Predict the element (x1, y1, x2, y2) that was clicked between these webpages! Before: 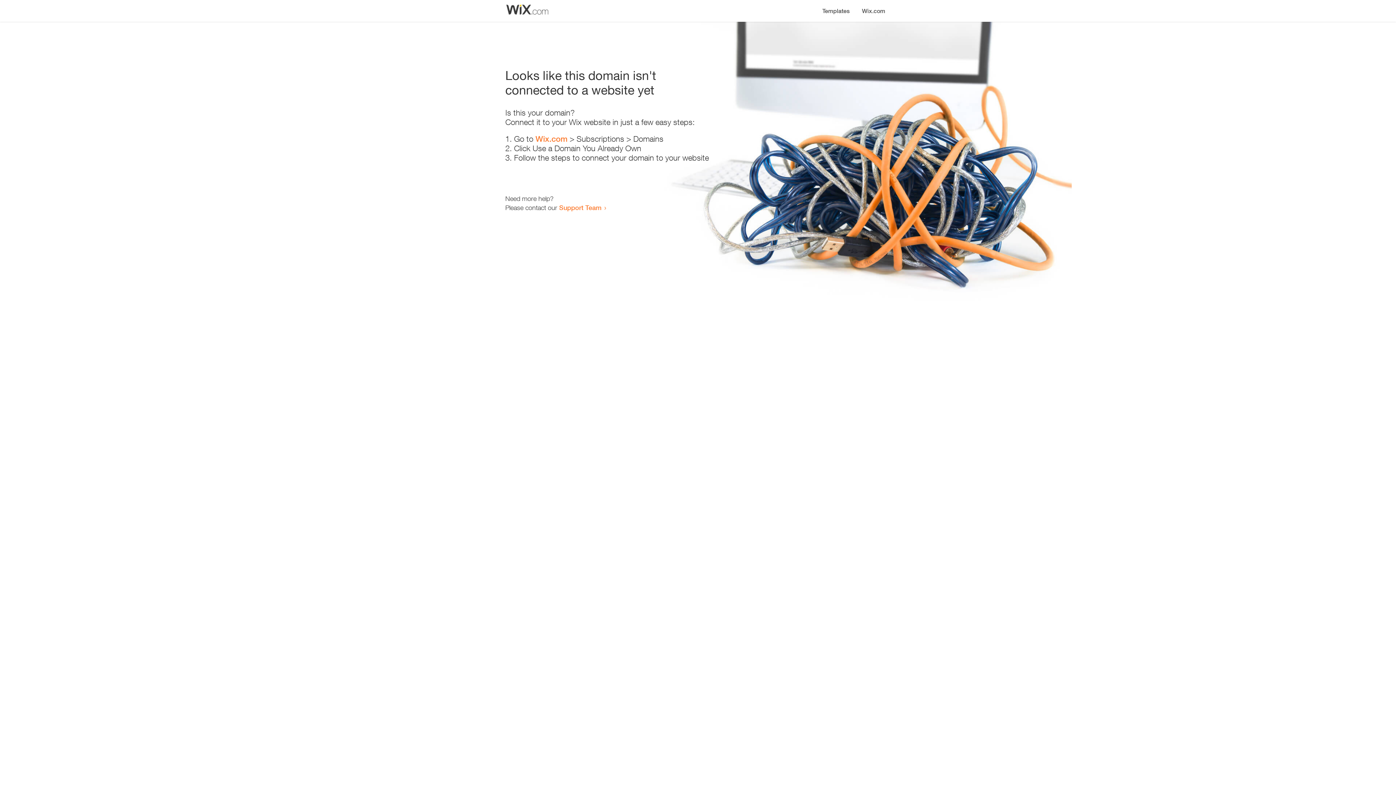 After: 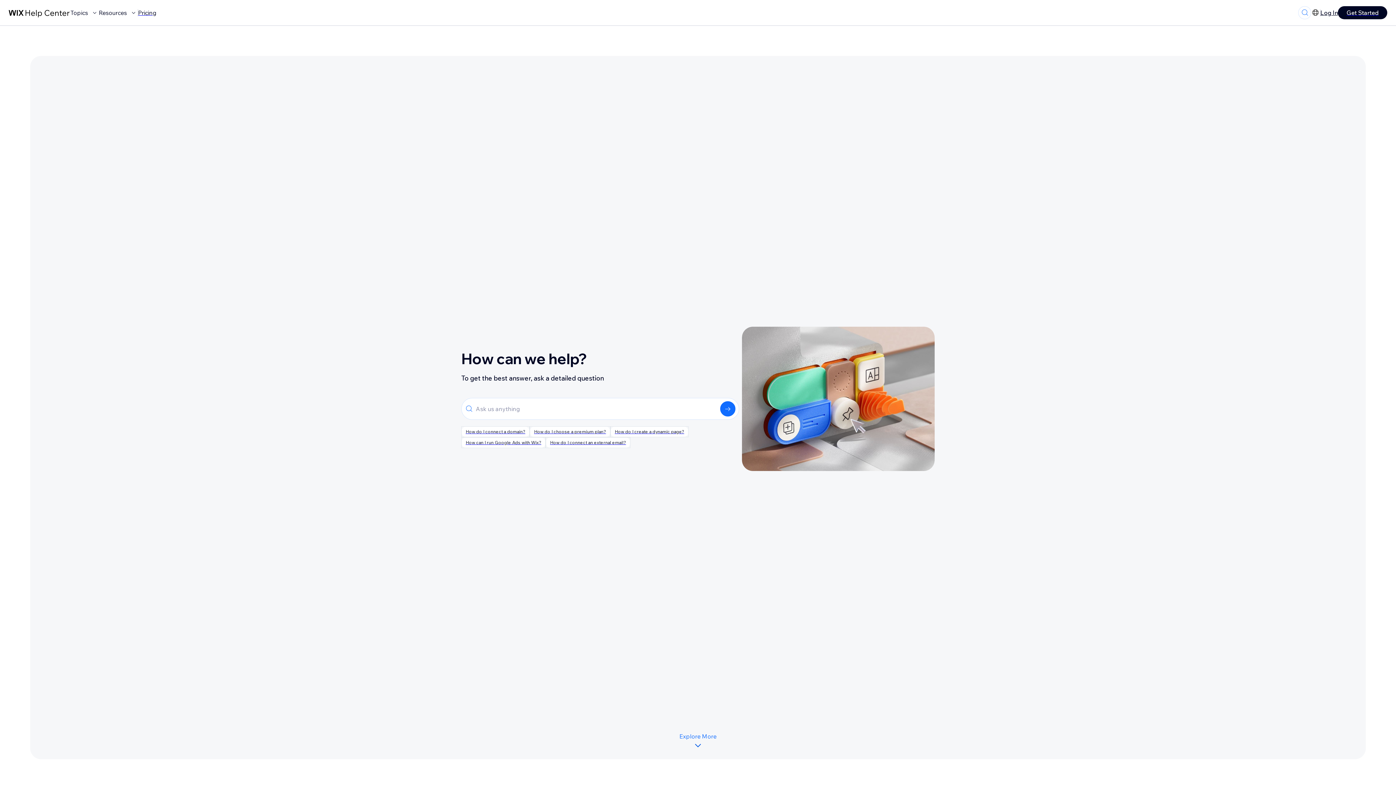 Action: bbox: (559, 203, 601, 211) label: Support Team